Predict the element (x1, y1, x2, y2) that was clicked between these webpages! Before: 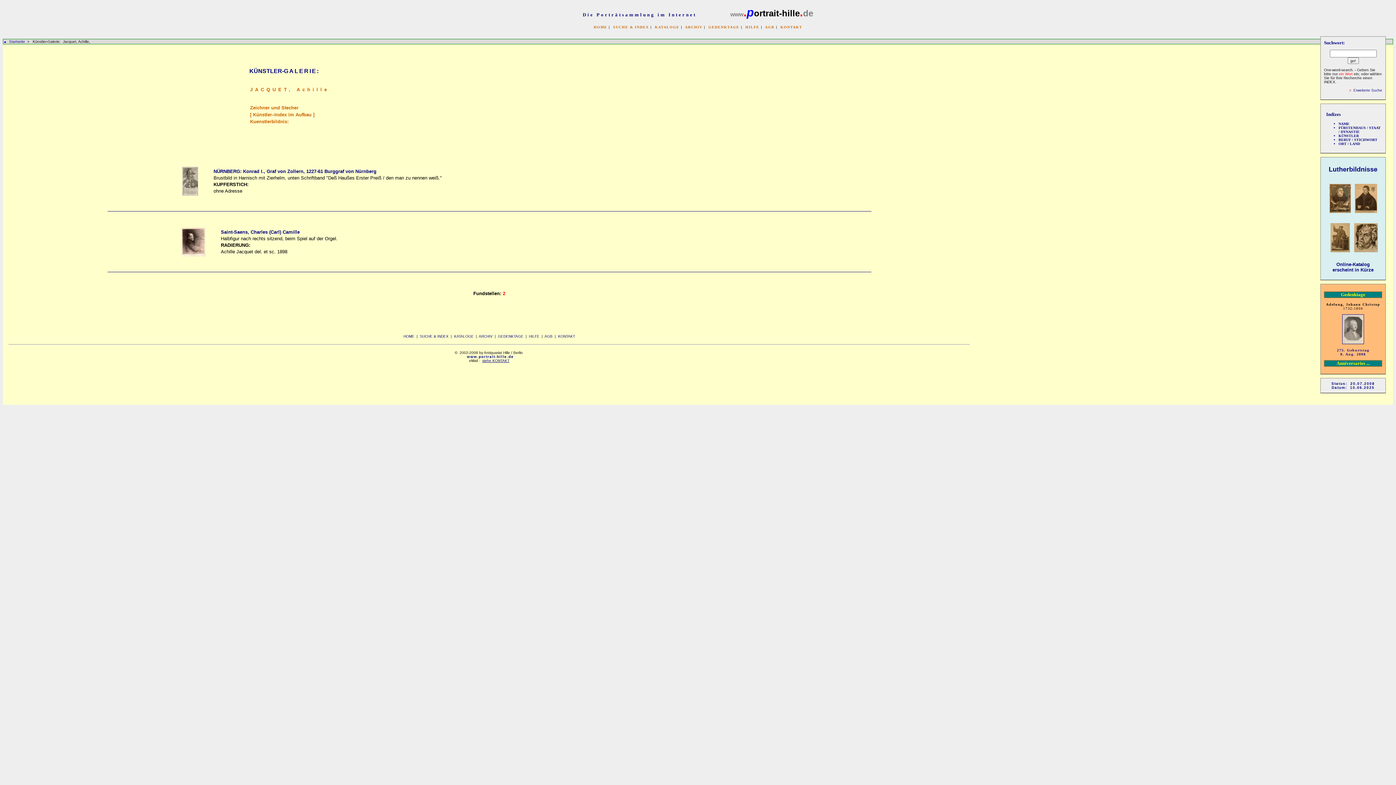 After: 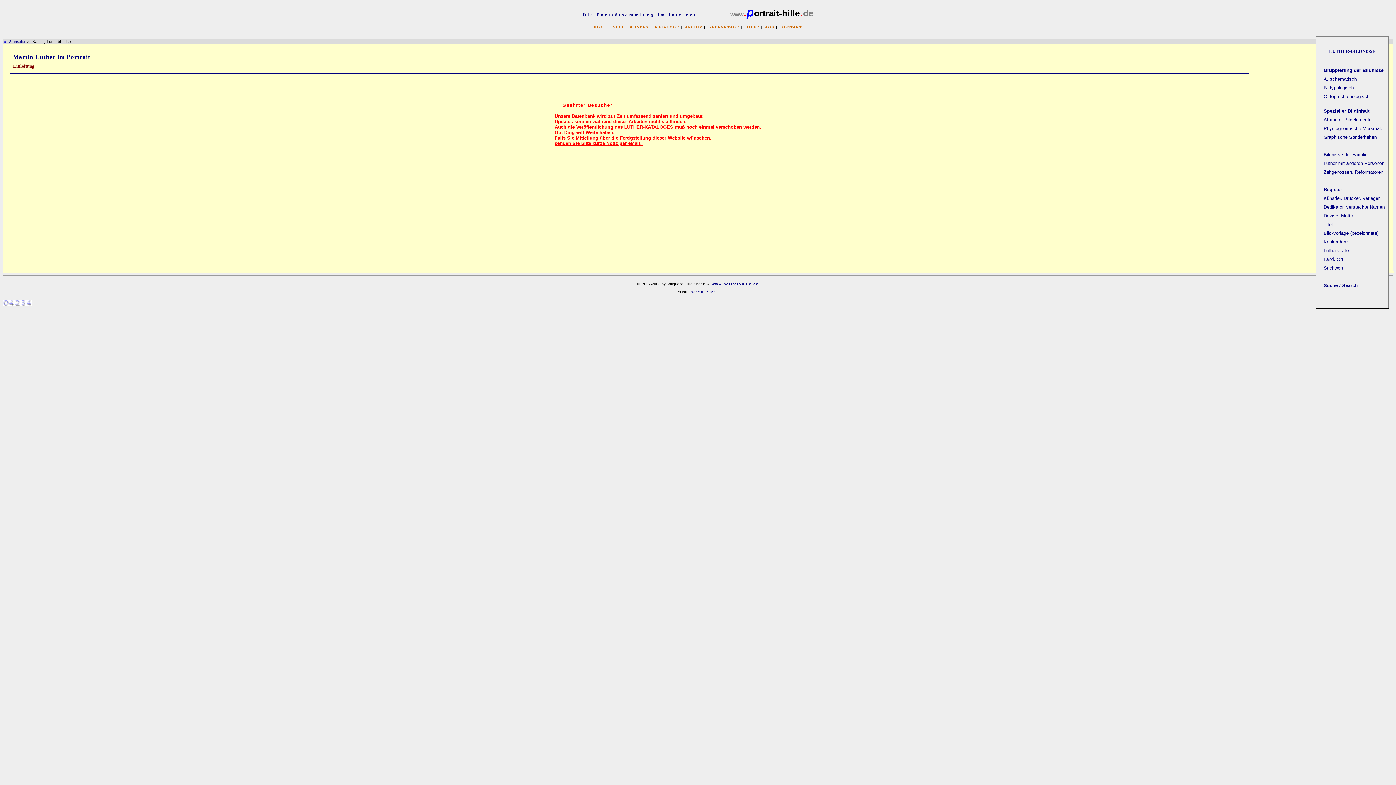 Action: bbox: (1355, 209, 1377, 213)